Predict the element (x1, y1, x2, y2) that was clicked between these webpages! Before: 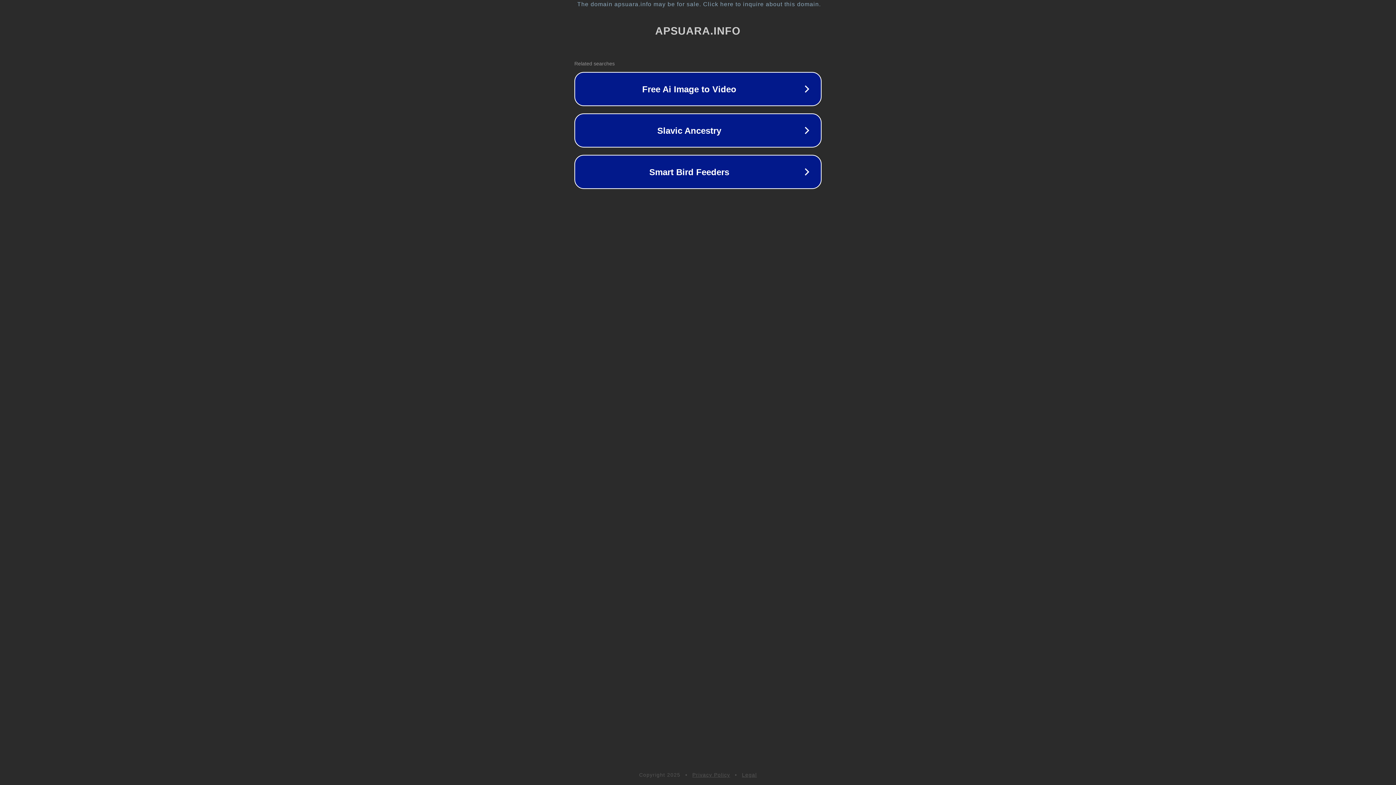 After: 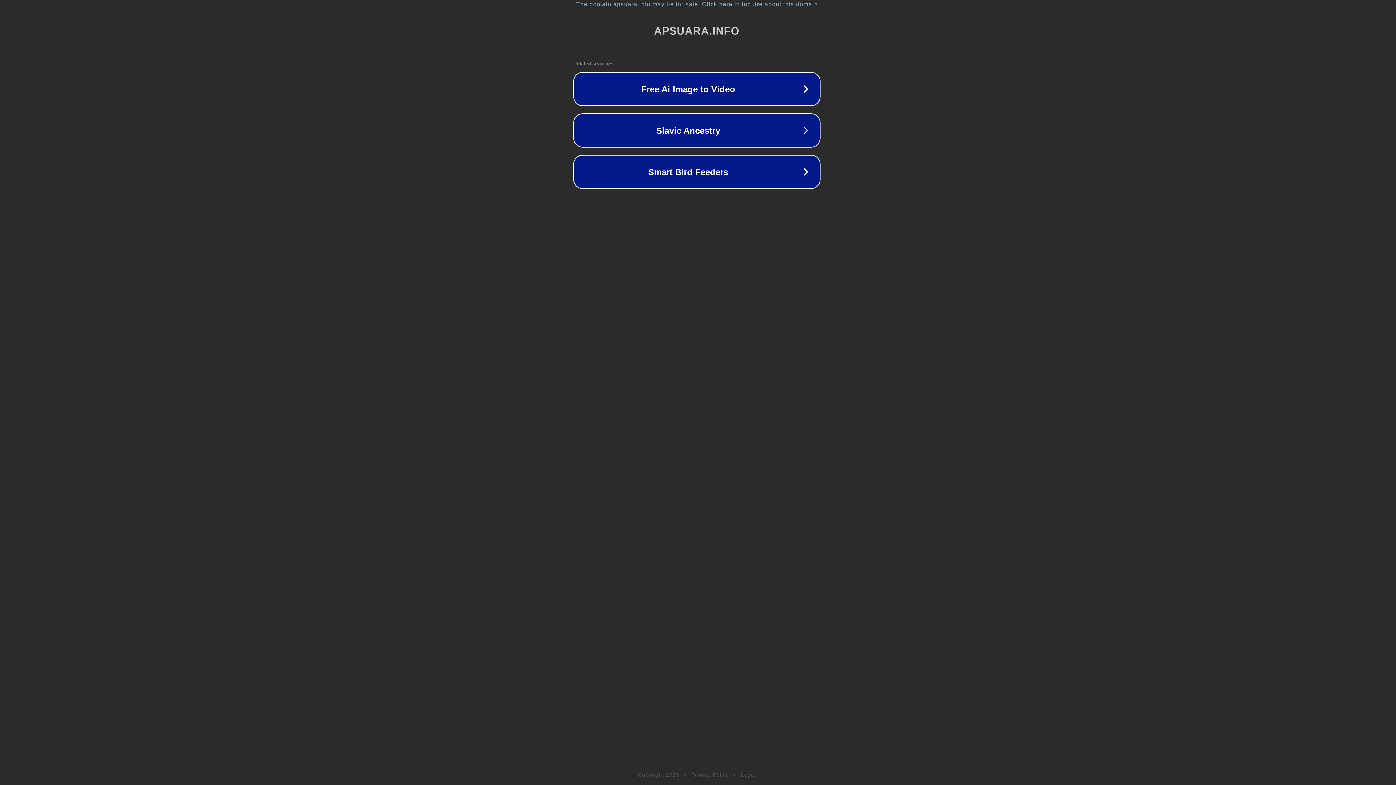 Action: label: The domain apsuara.info may be for sale. Click here to inquire about this domain. bbox: (1, 1, 1397, 7)